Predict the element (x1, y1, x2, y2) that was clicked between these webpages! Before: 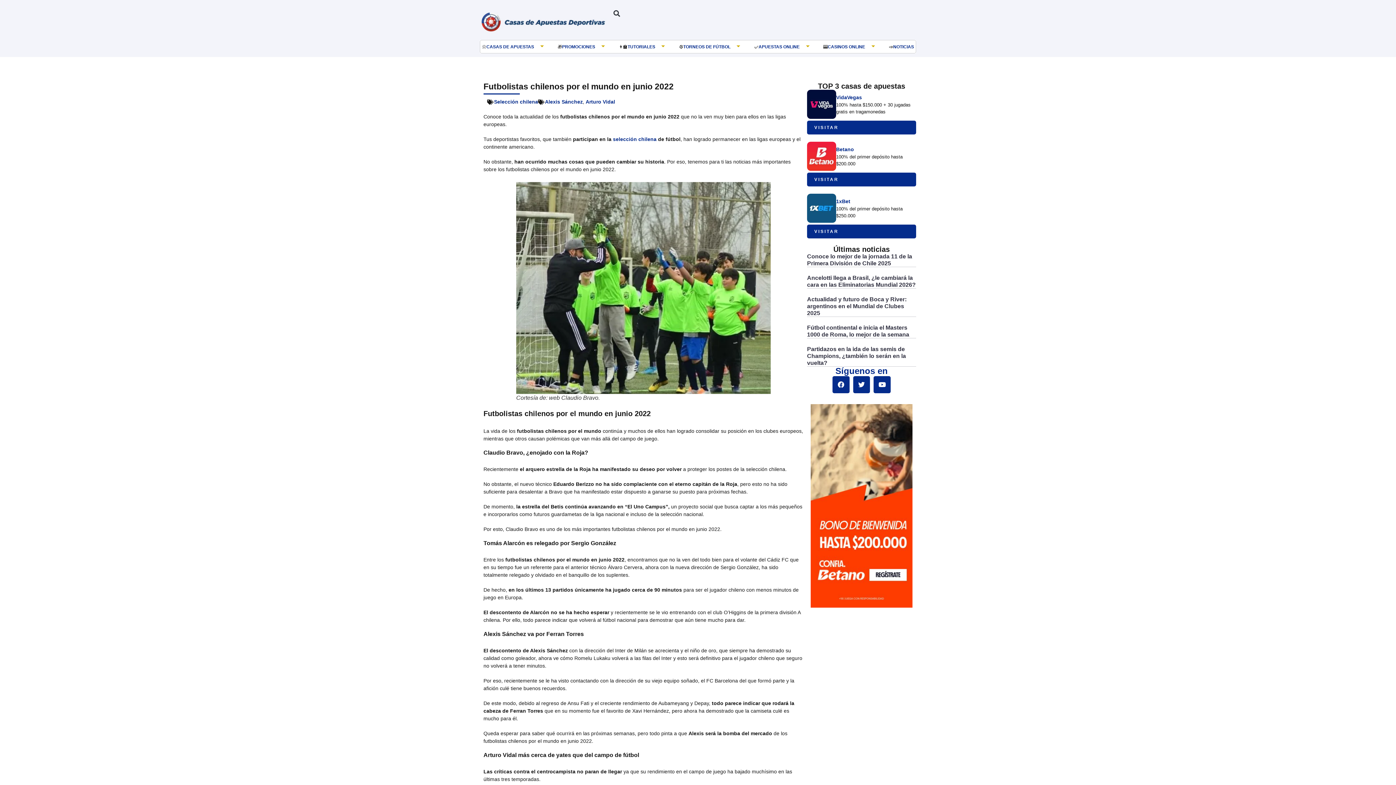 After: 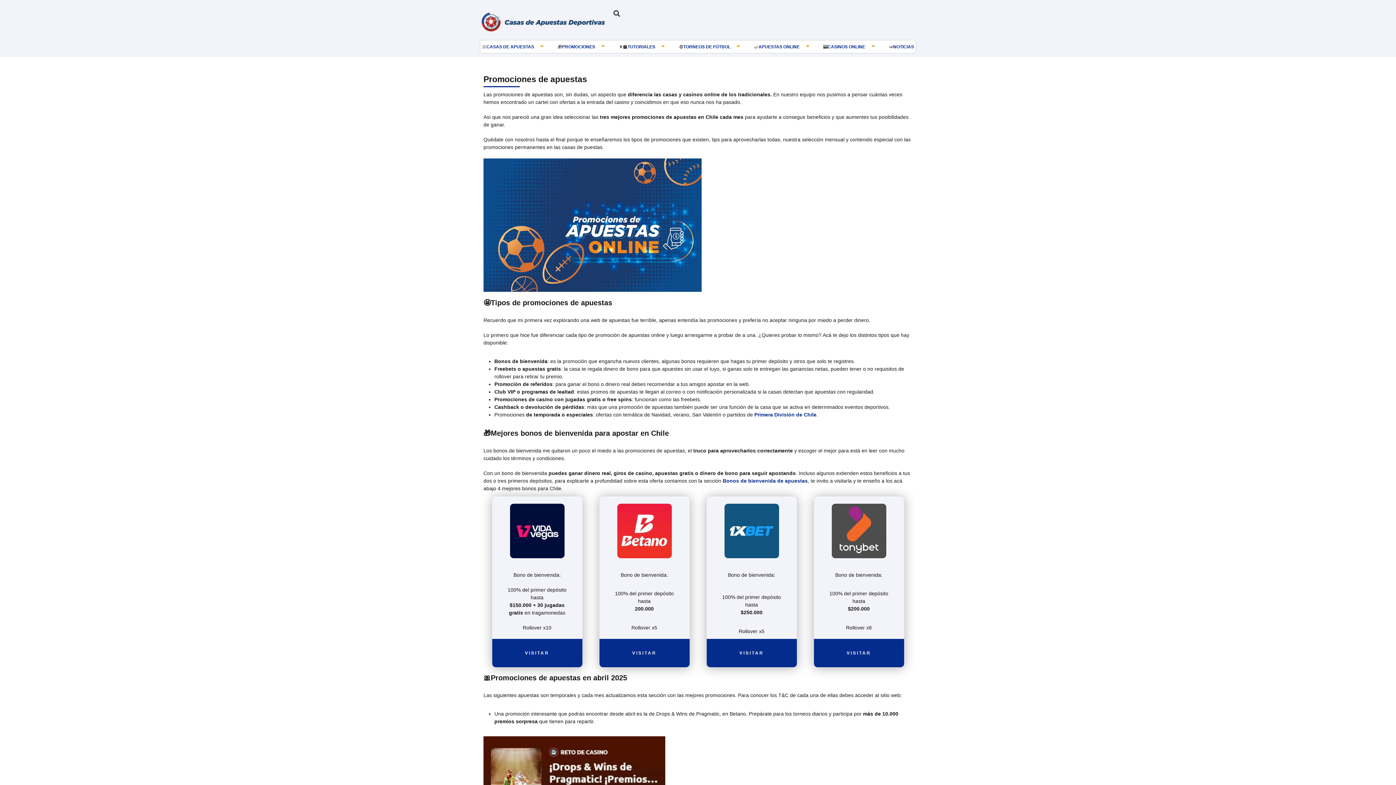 Action: label: PROMOCIONES bbox: (562, 42, 595, 51)